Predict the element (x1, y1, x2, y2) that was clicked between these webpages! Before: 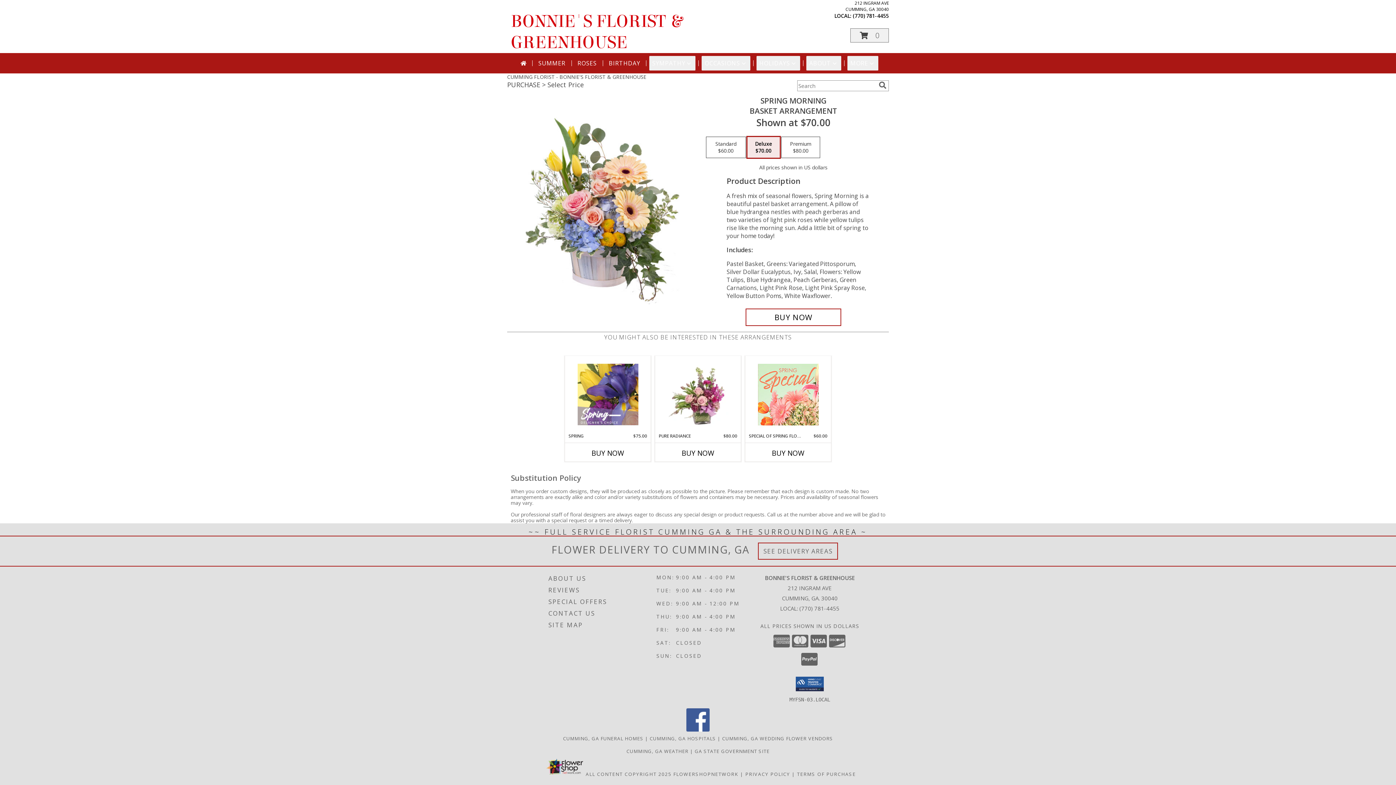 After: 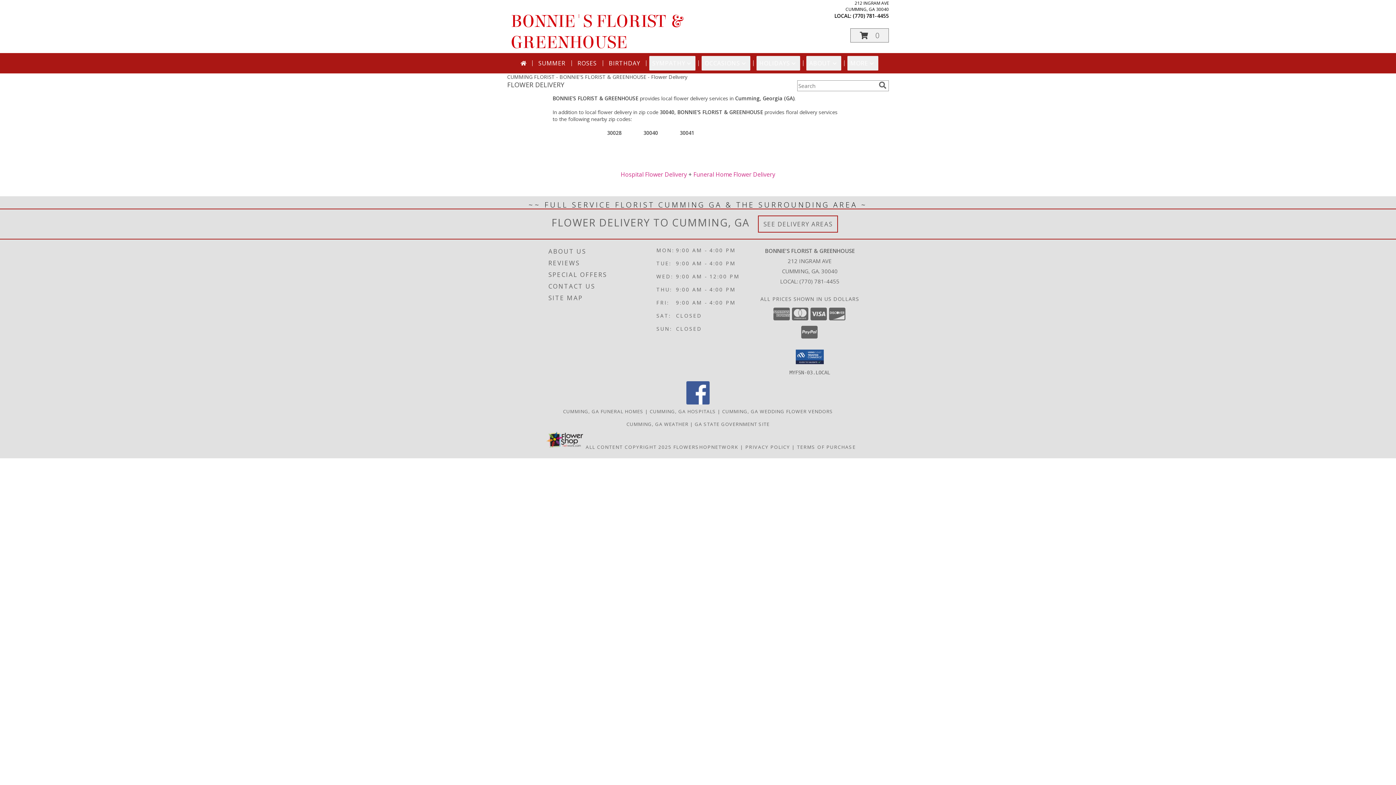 Action: bbox: (763, 547, 832, 555) label: See Where We Deliver